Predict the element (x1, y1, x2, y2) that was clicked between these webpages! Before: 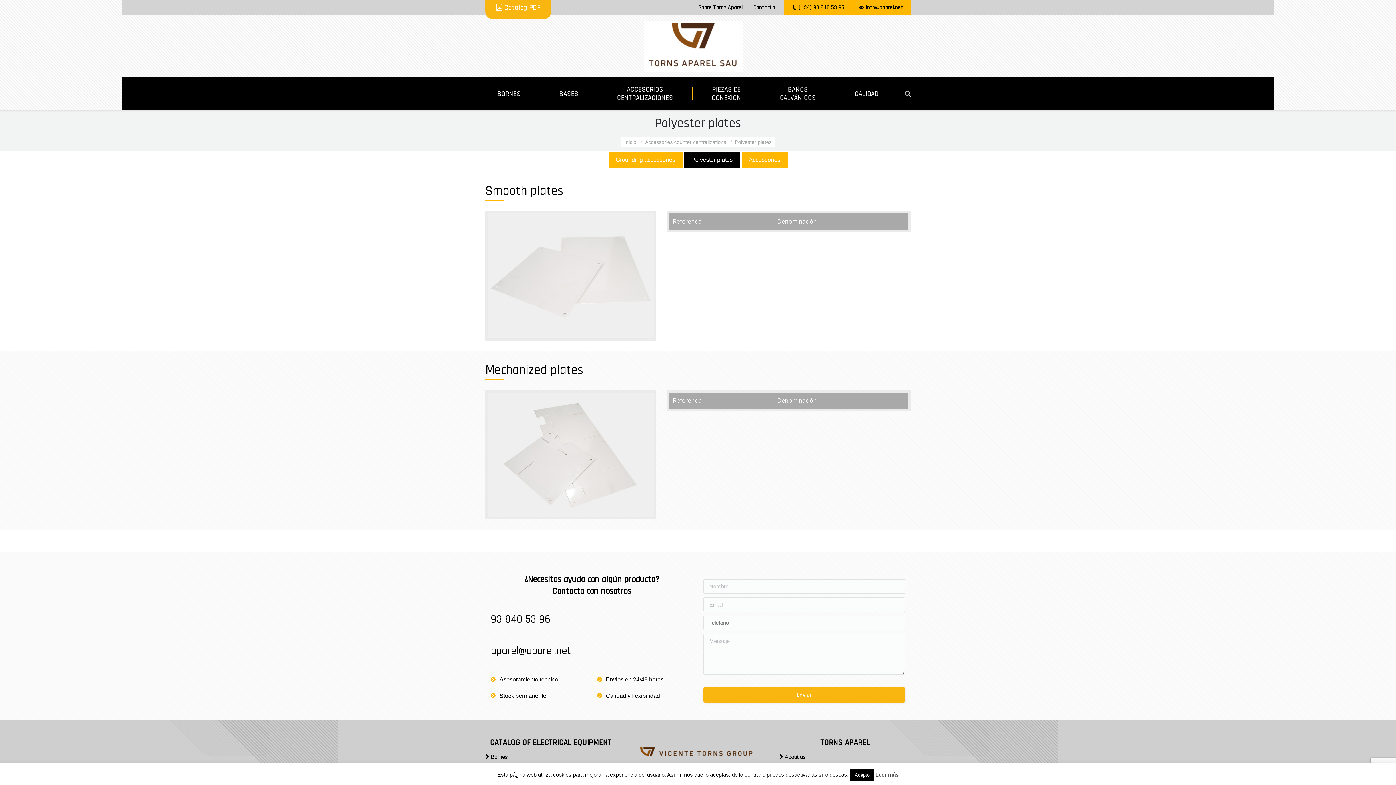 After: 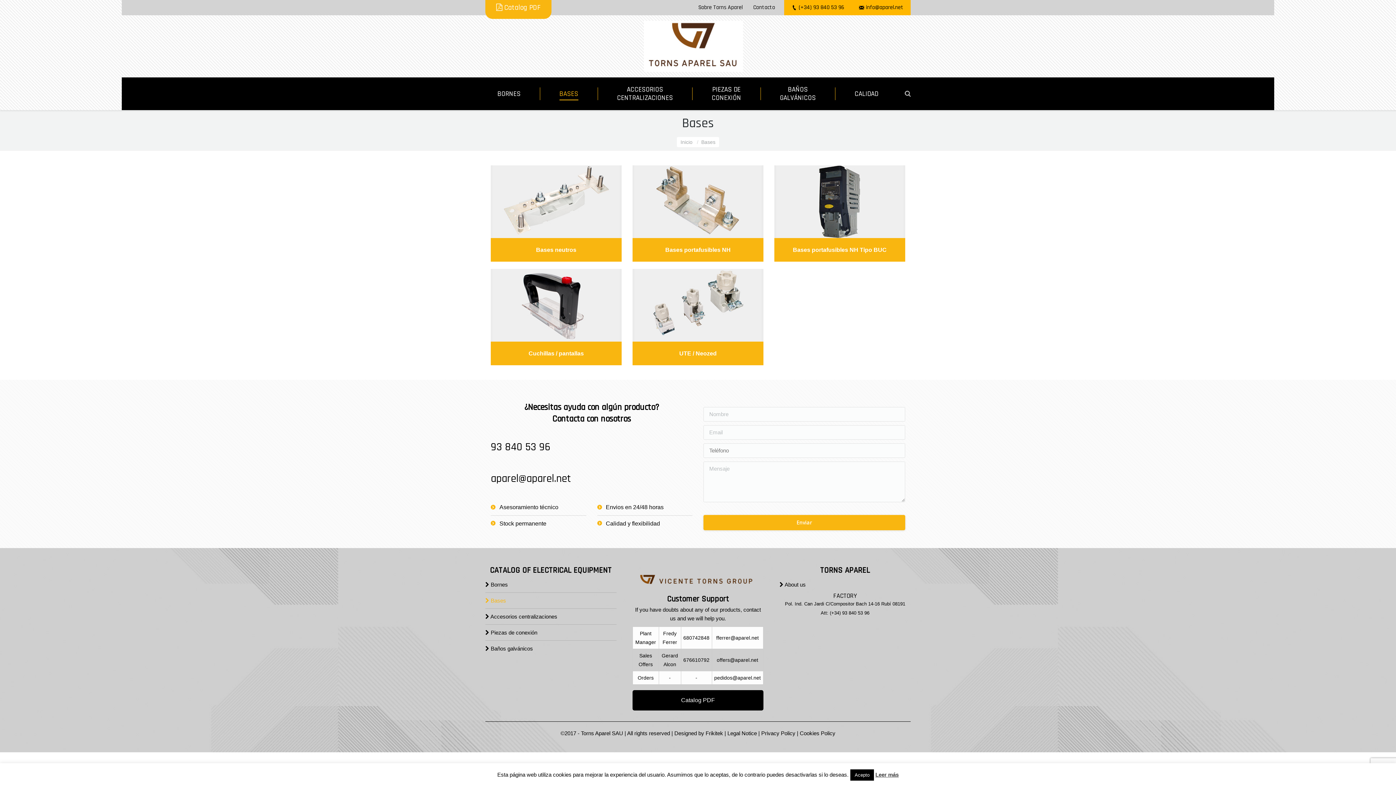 Action: bbox: (547, 84, 590, 103) label: BASES